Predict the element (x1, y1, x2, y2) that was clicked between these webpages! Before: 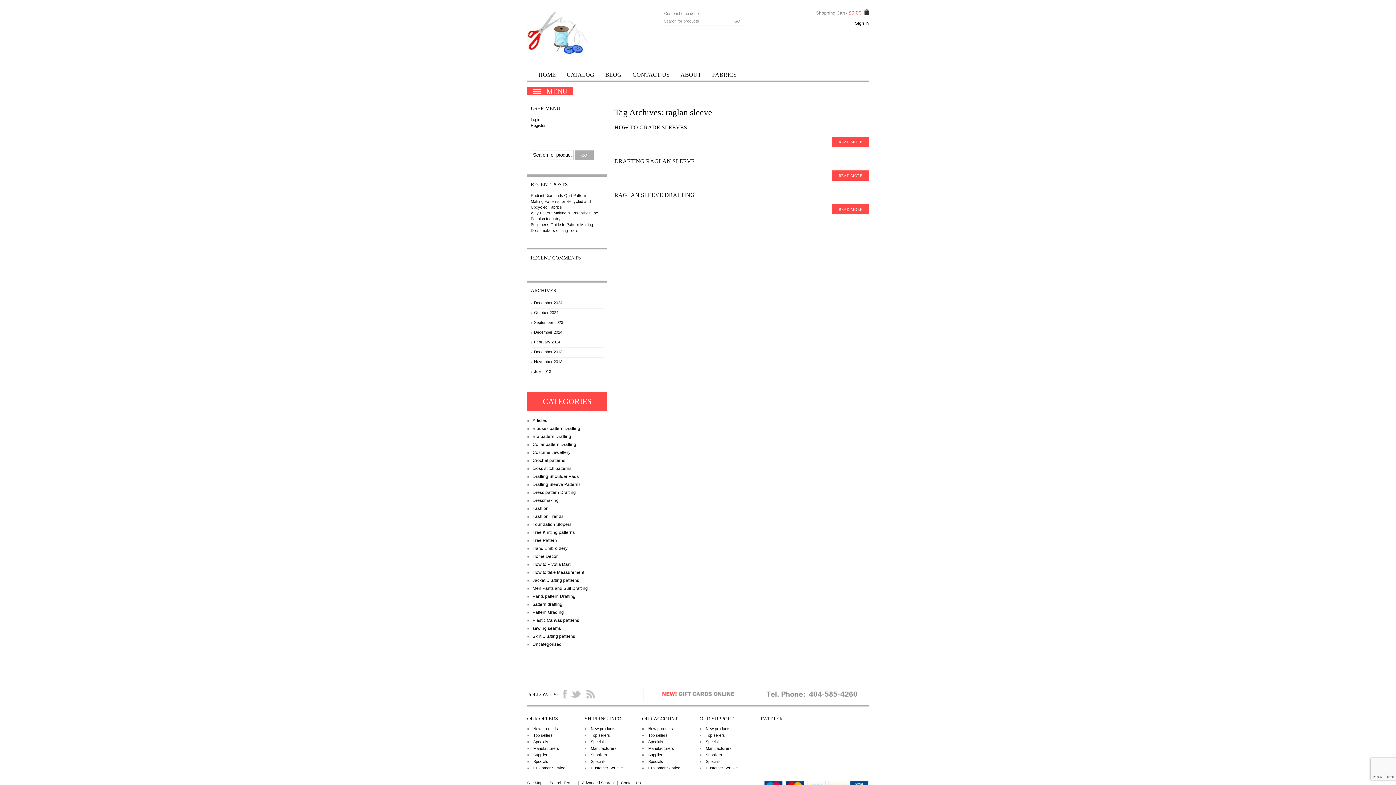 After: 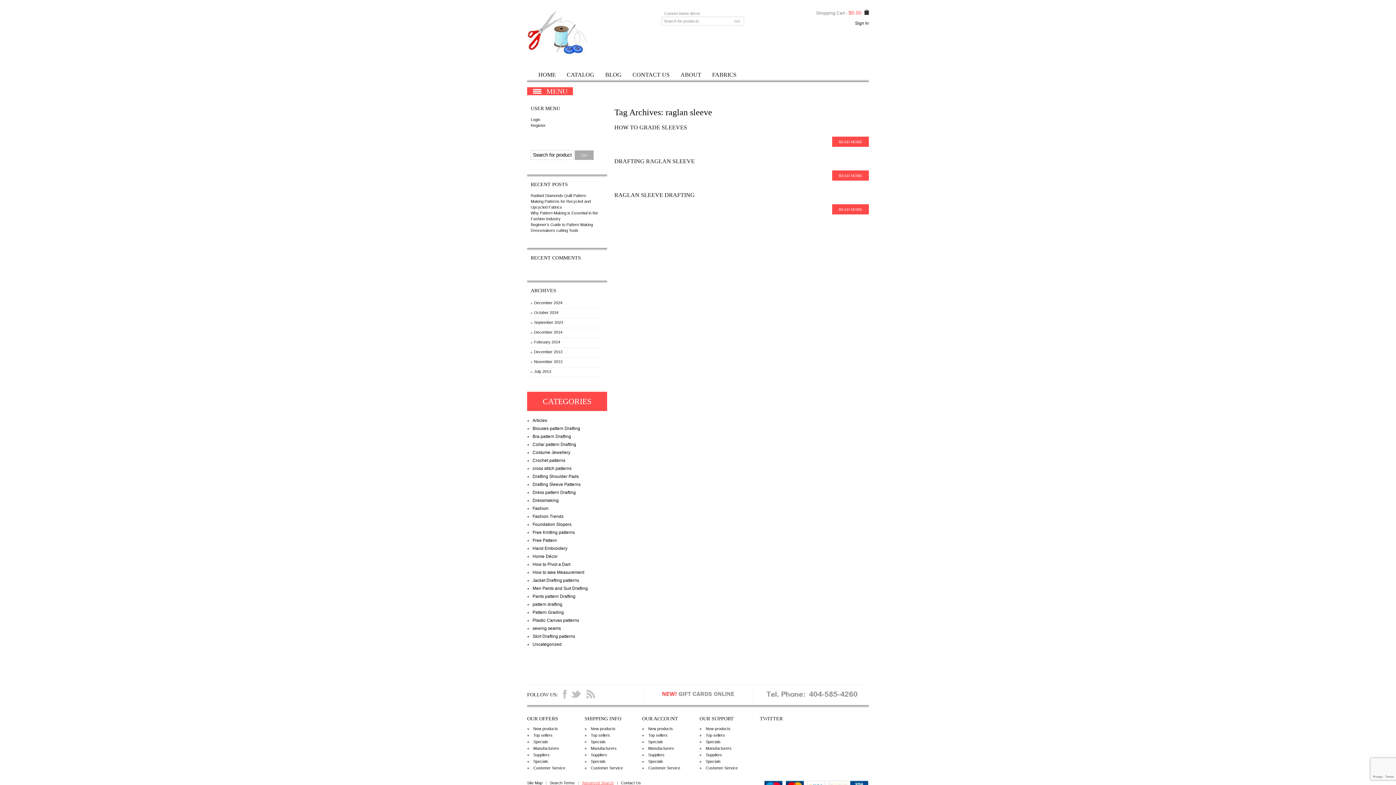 Action: label: Advanced Search bbox: (582, 781, 613, 785)